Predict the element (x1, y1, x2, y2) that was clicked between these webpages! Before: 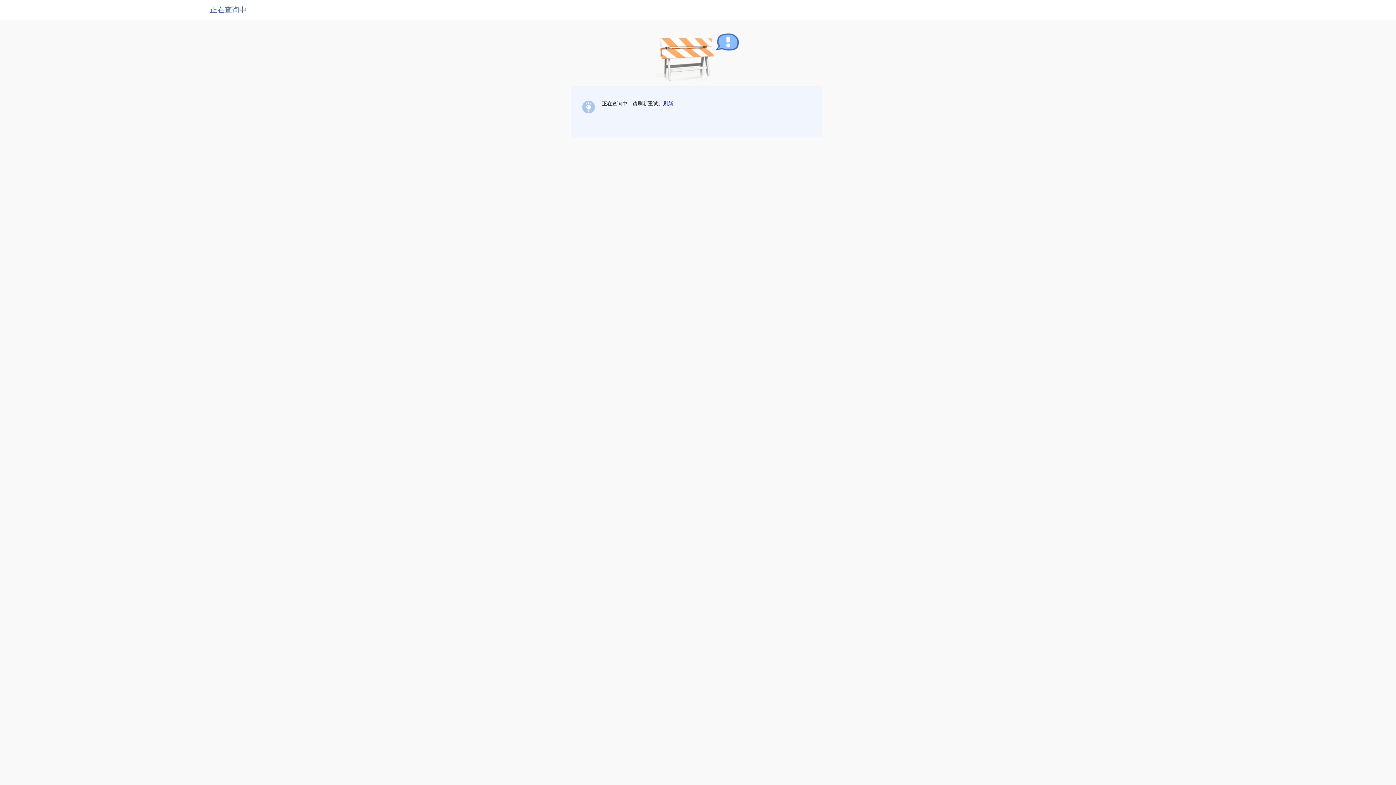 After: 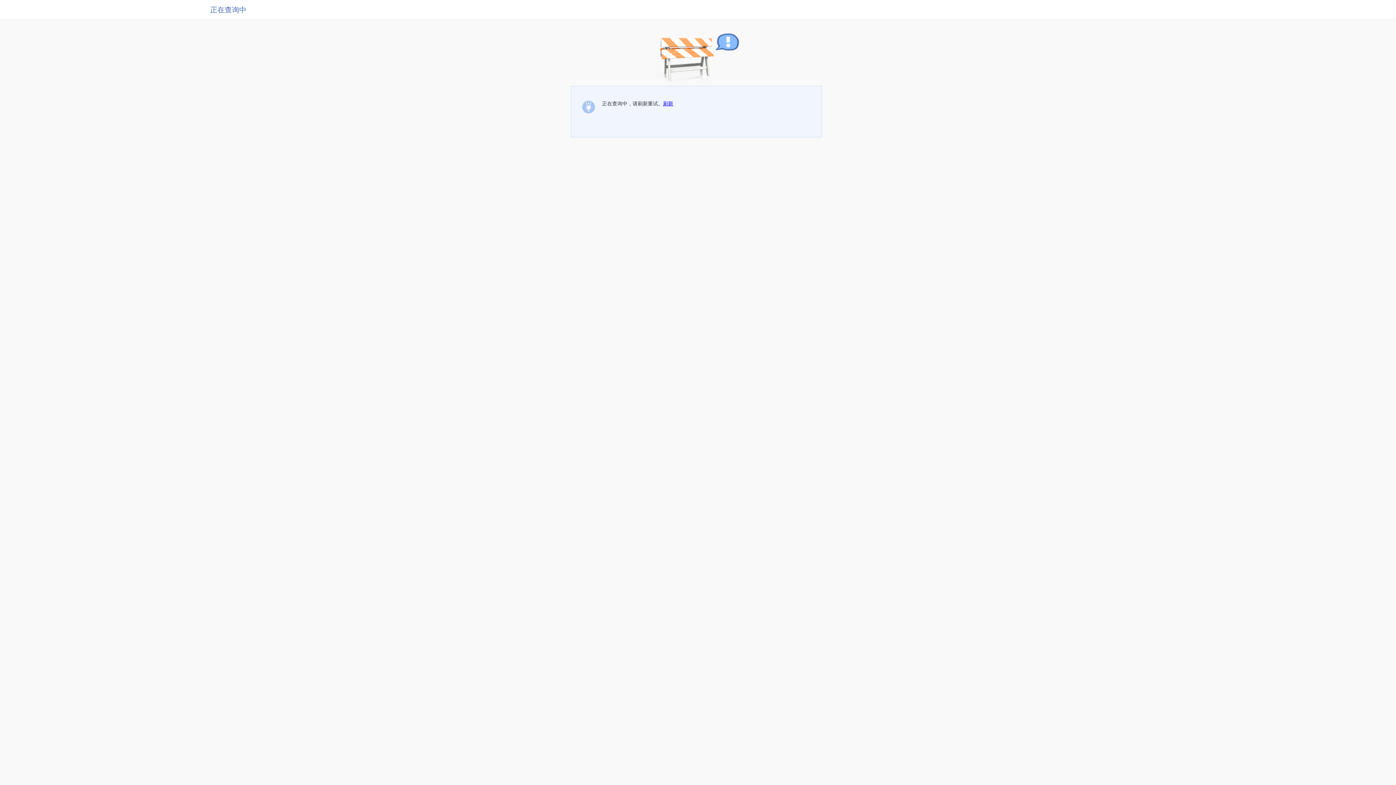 Action: bbox: (663, 100, 673, 106) label: 刷新